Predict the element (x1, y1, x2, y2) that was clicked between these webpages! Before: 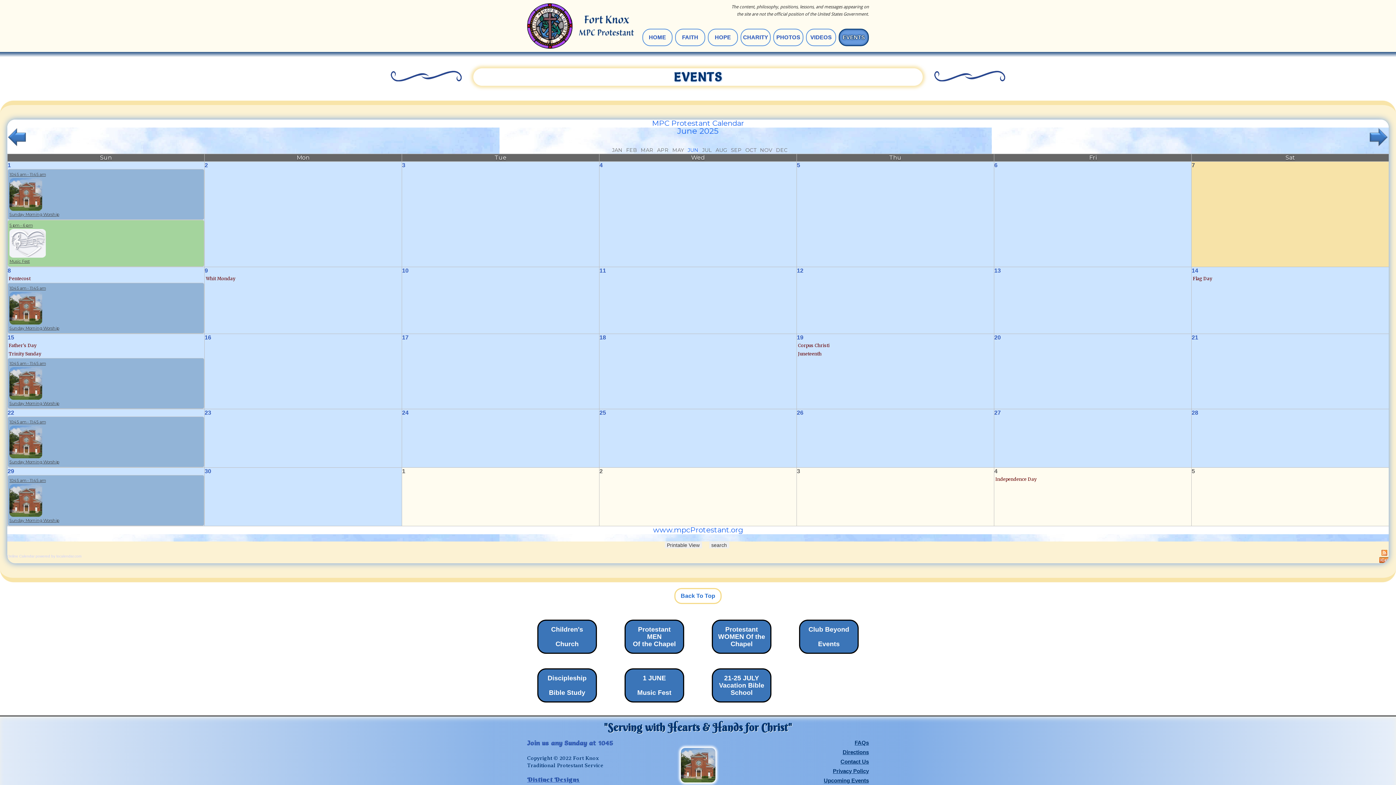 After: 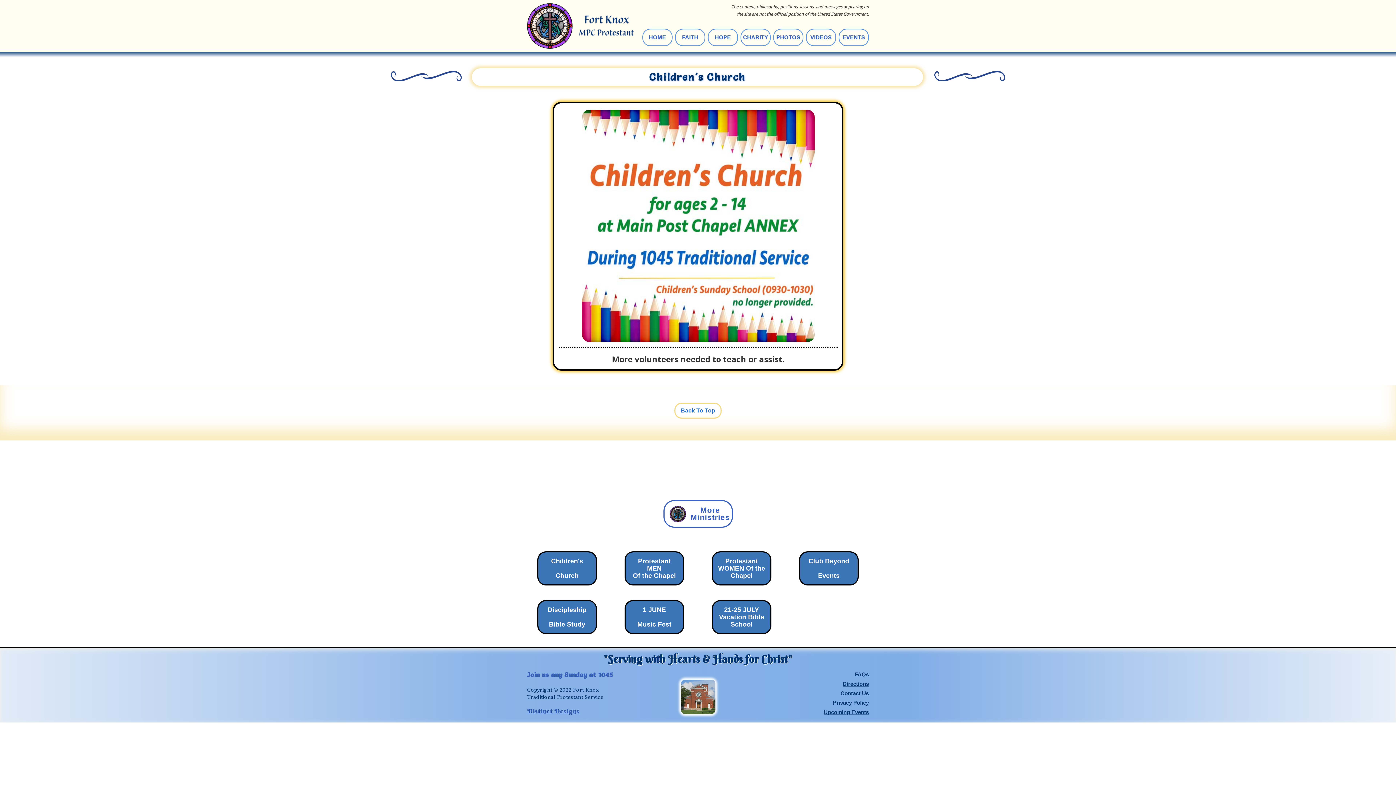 Action: bbox: (537, 619, 597, 654) label: Children's

Church

